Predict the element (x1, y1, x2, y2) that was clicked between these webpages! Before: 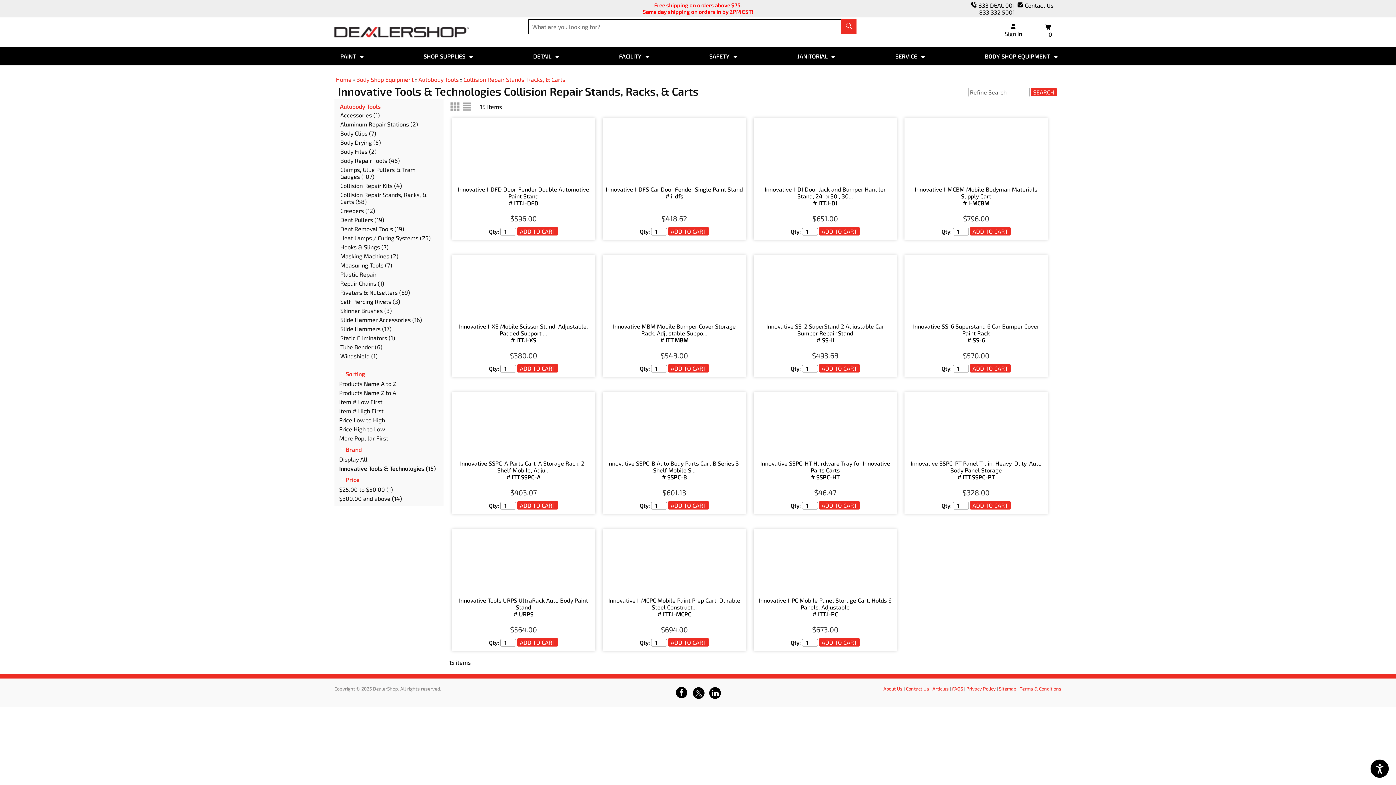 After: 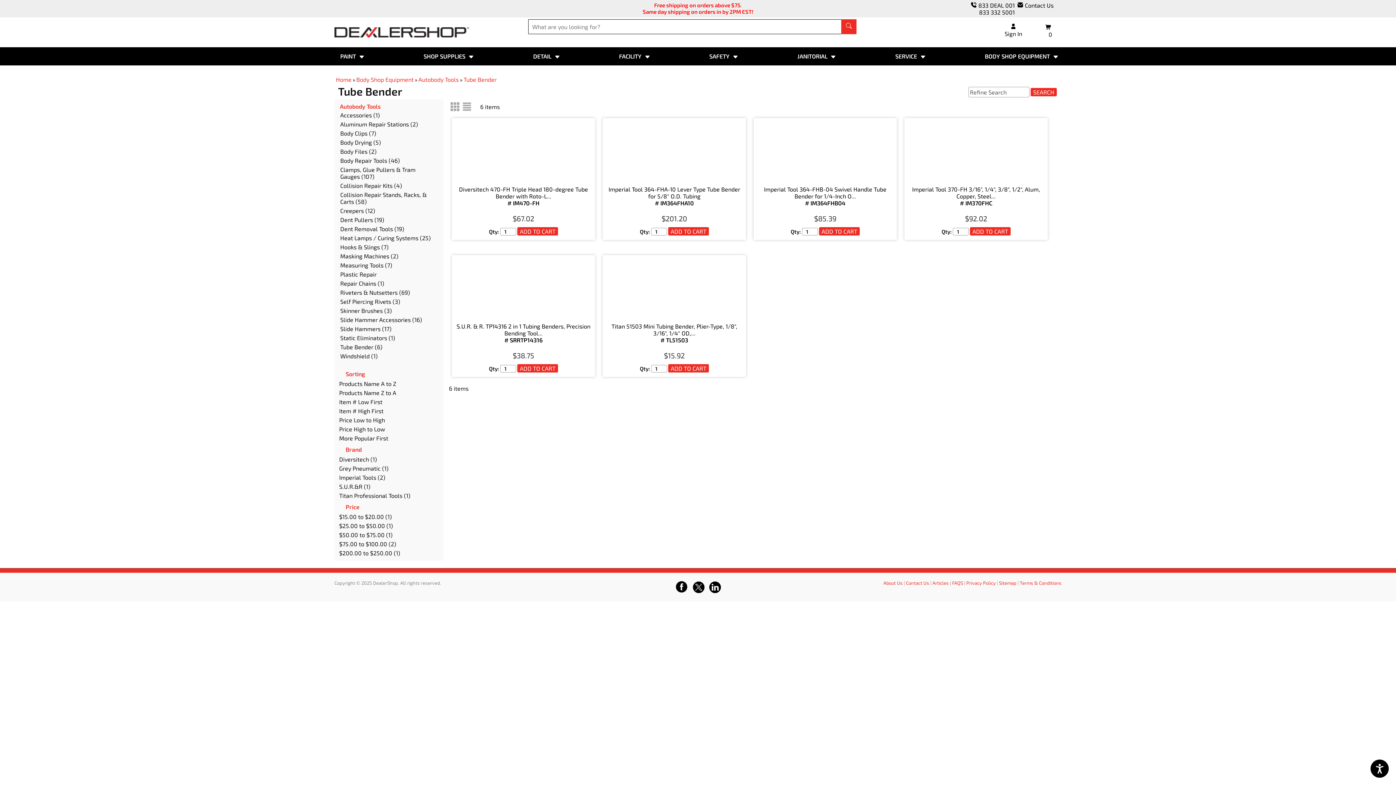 Action: label: Tube Bender bbox: (340, 343, 373, 350)